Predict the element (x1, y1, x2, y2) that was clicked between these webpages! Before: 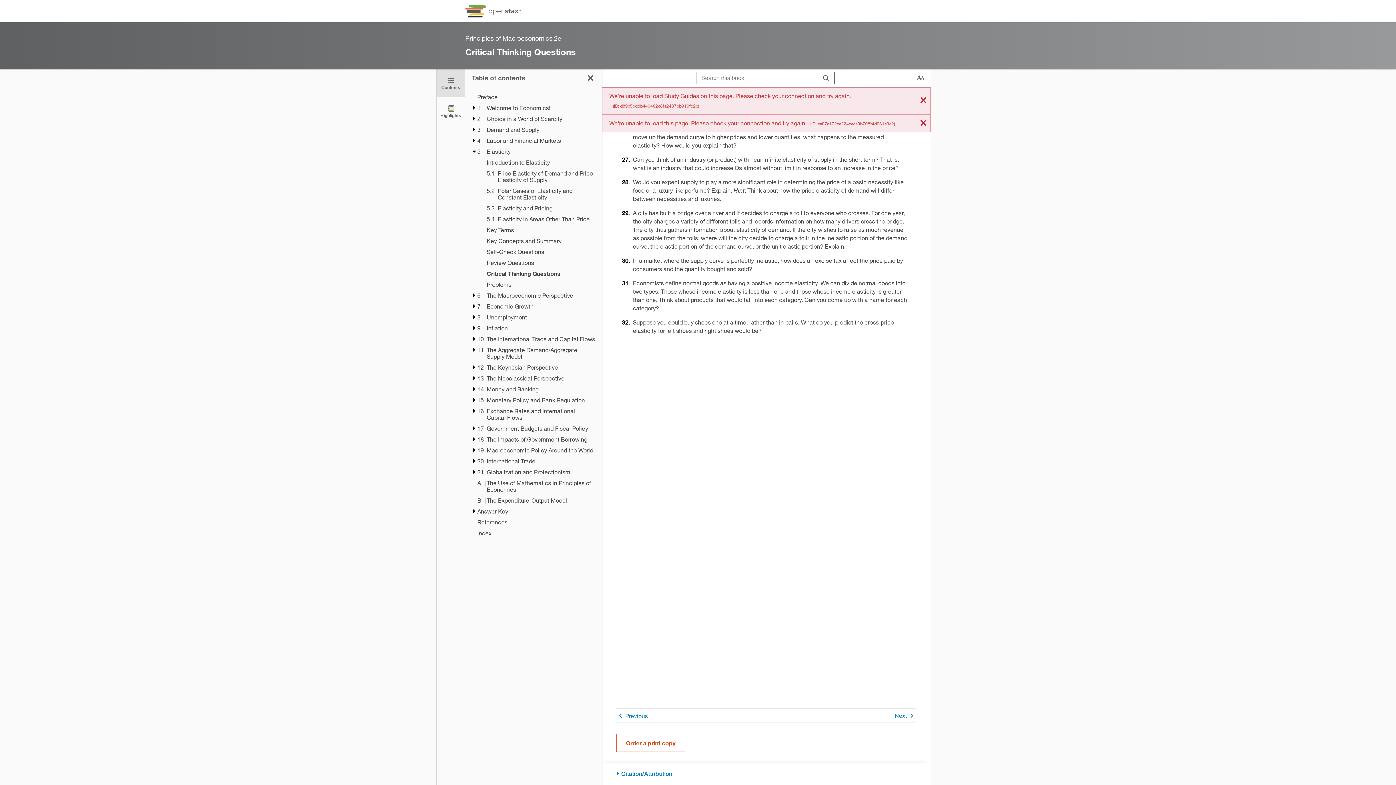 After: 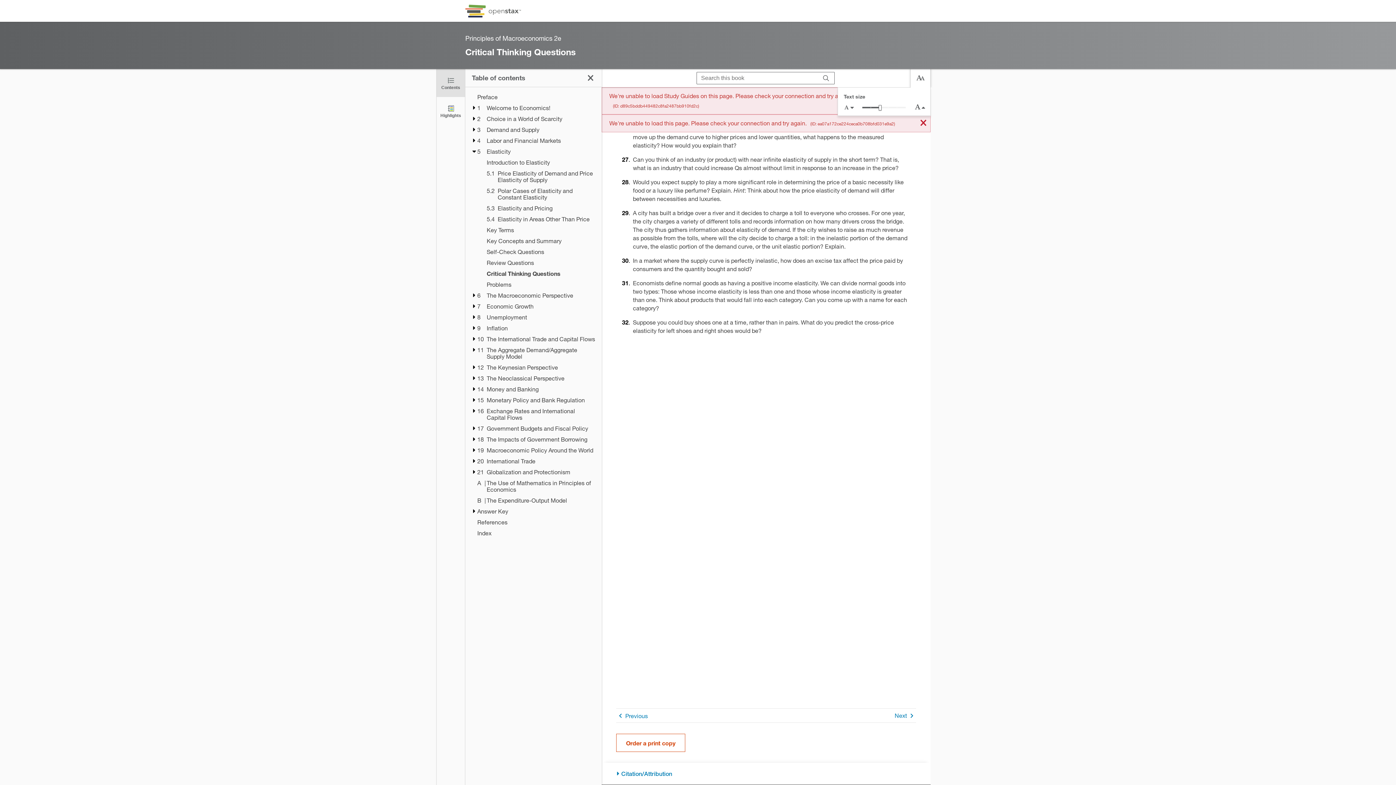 Action: bbox: (910, 68, 930, 87) label: Change text size